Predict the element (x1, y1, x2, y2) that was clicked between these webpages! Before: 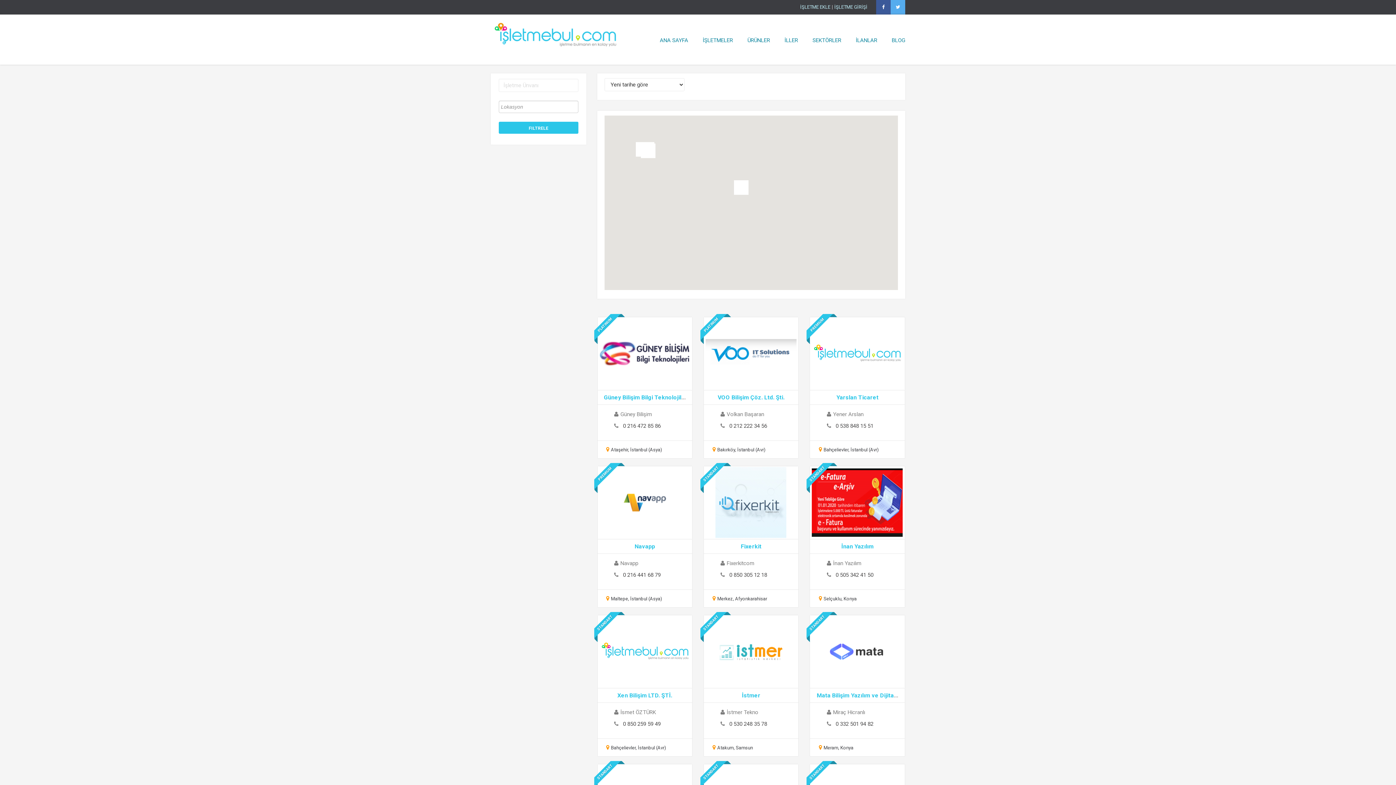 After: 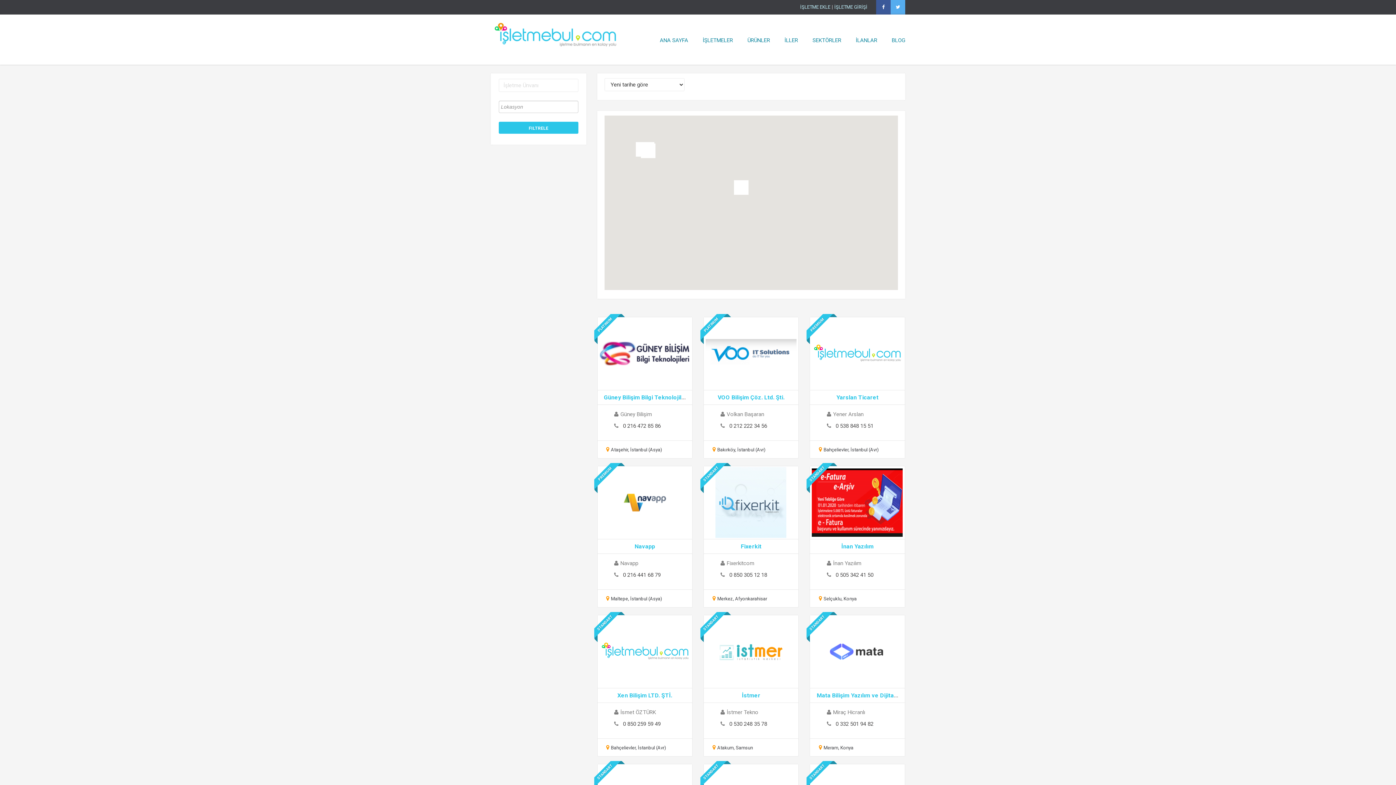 Action: label: 0 212 222 34 56 bbox: (728, 418, 768, 433)